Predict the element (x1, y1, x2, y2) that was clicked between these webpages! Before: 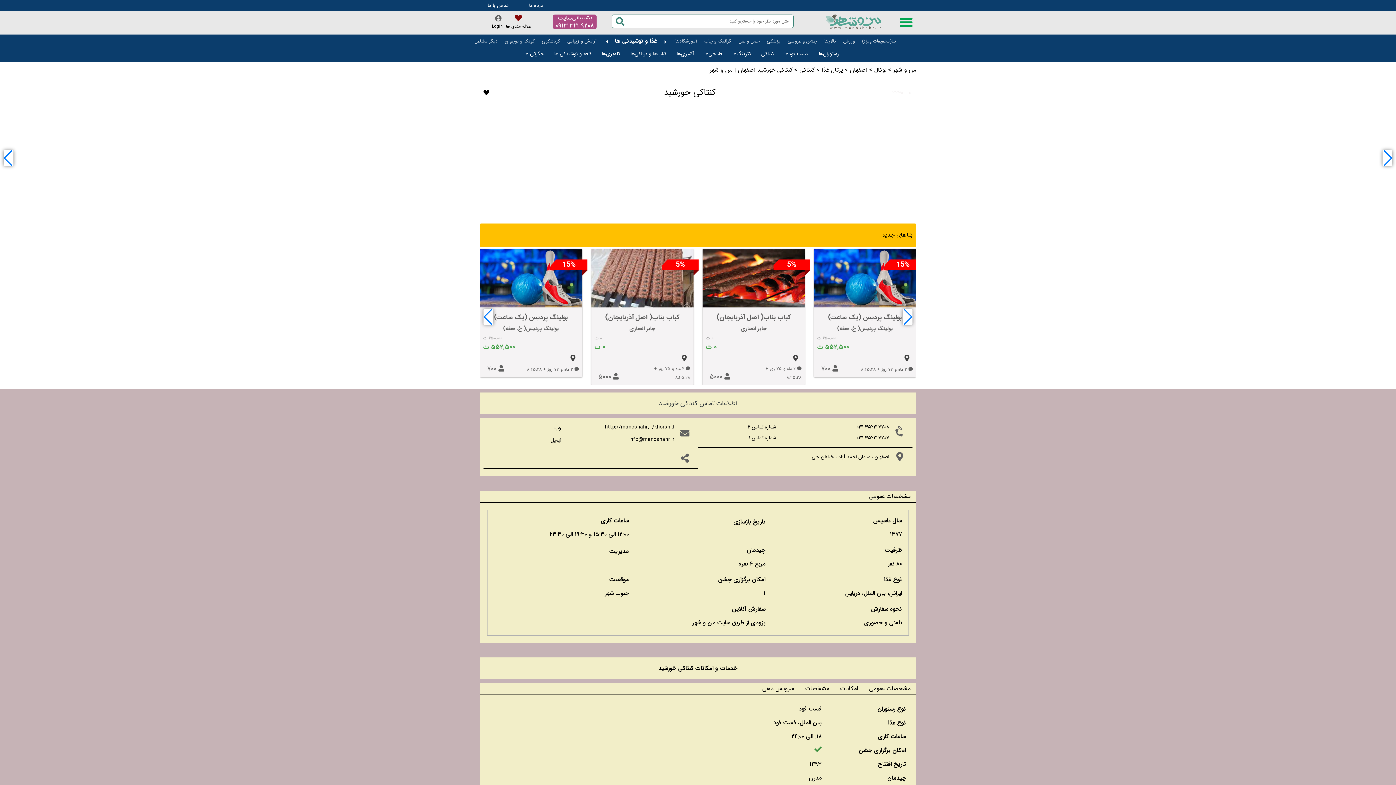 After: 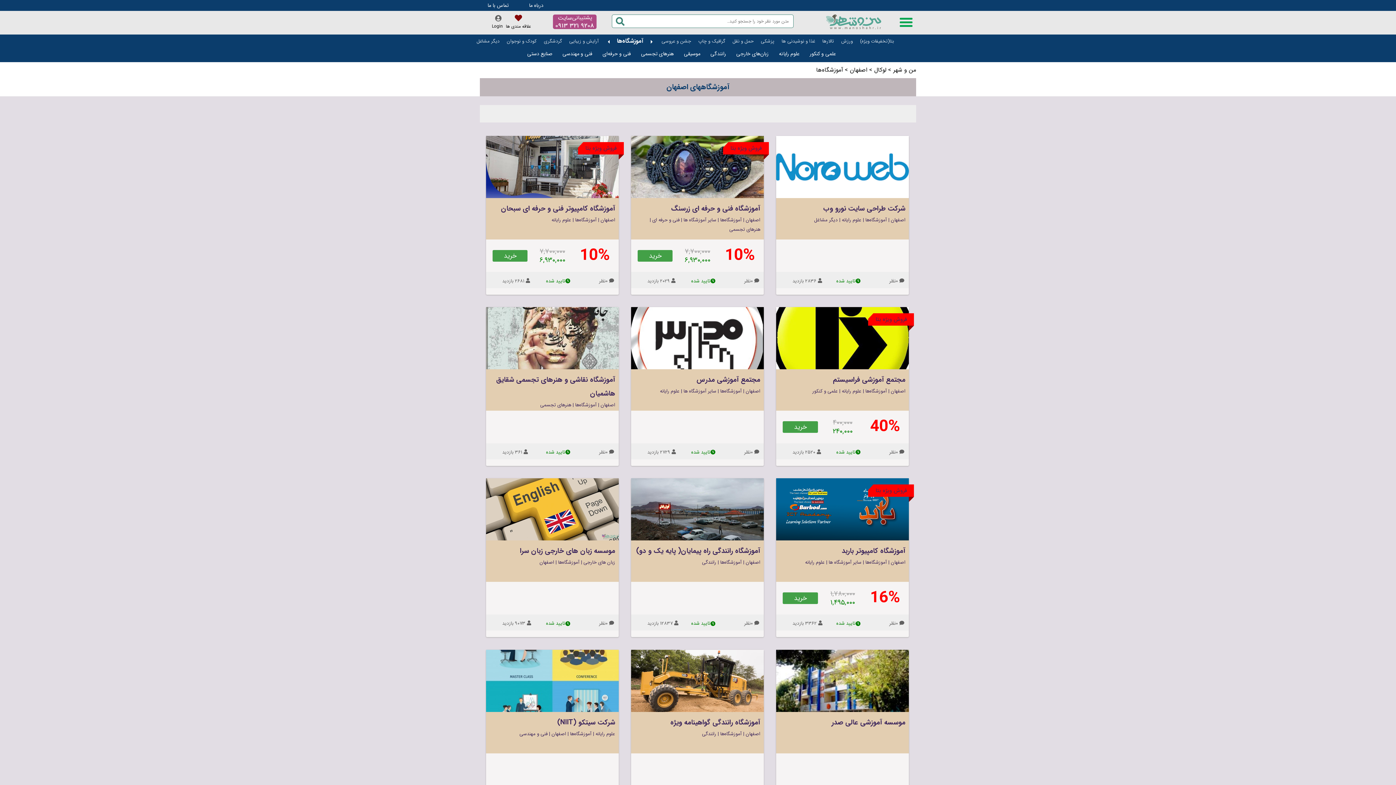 Action: label: آموزشگاه‌ها bbox: (675, 37, 697, 45)